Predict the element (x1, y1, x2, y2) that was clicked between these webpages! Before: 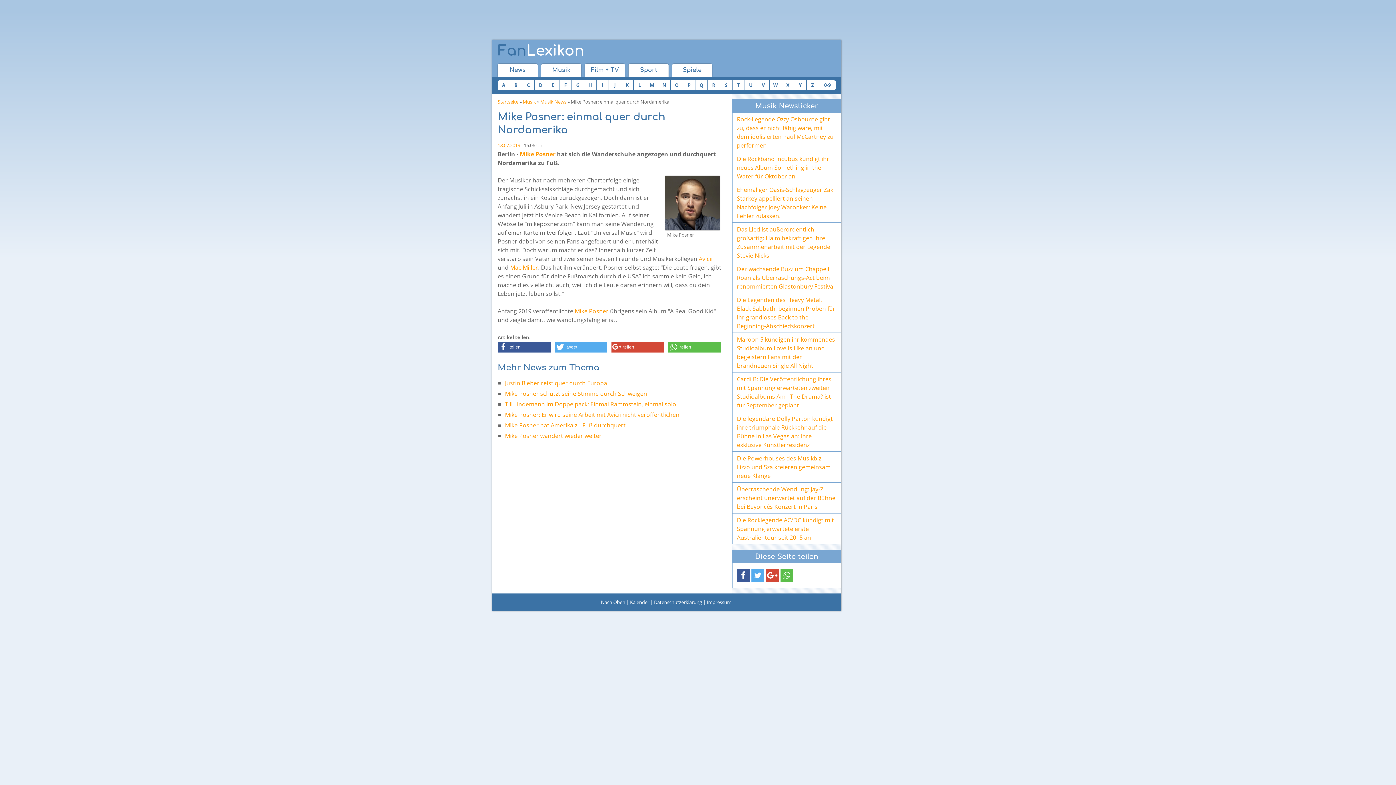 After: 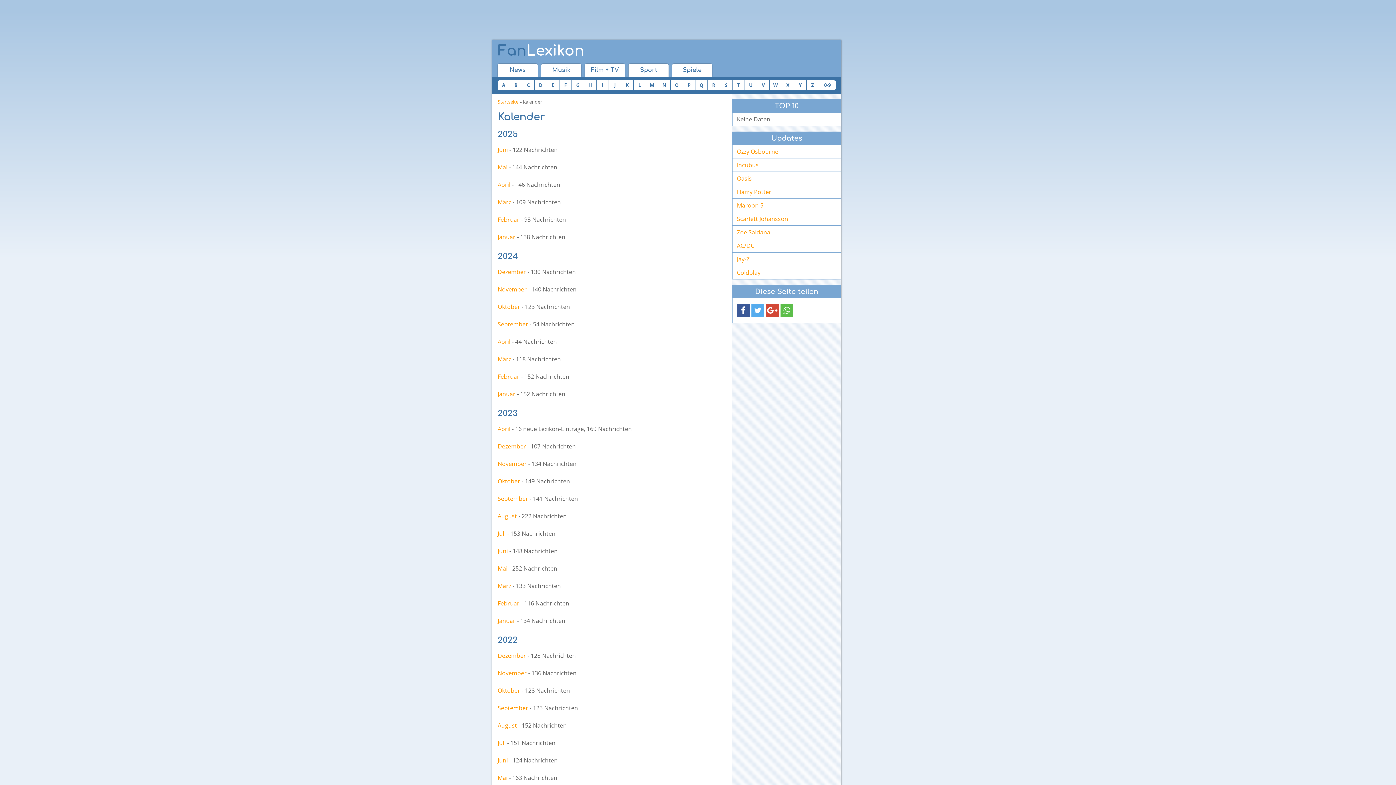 Action: label: Kalender bbox: (630, 599, 649, 605)